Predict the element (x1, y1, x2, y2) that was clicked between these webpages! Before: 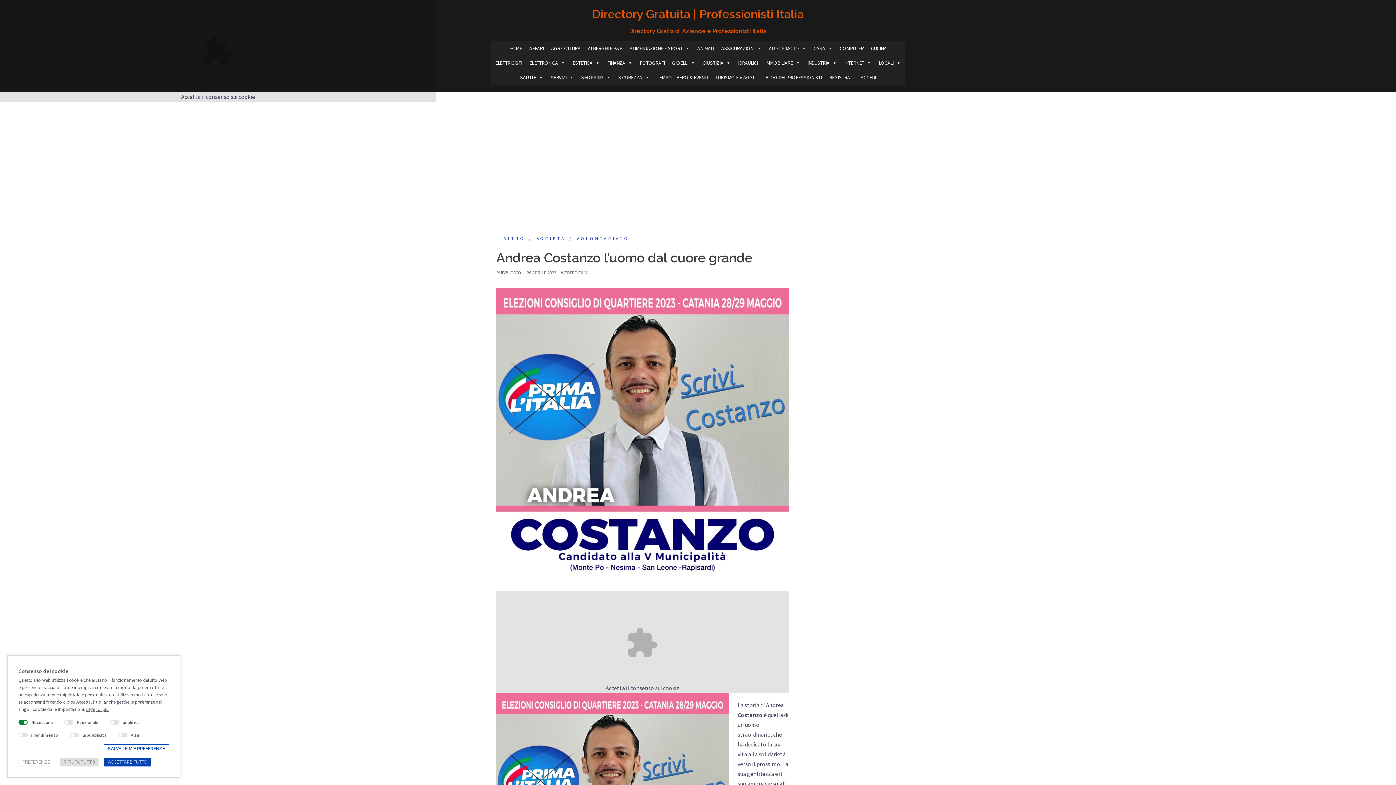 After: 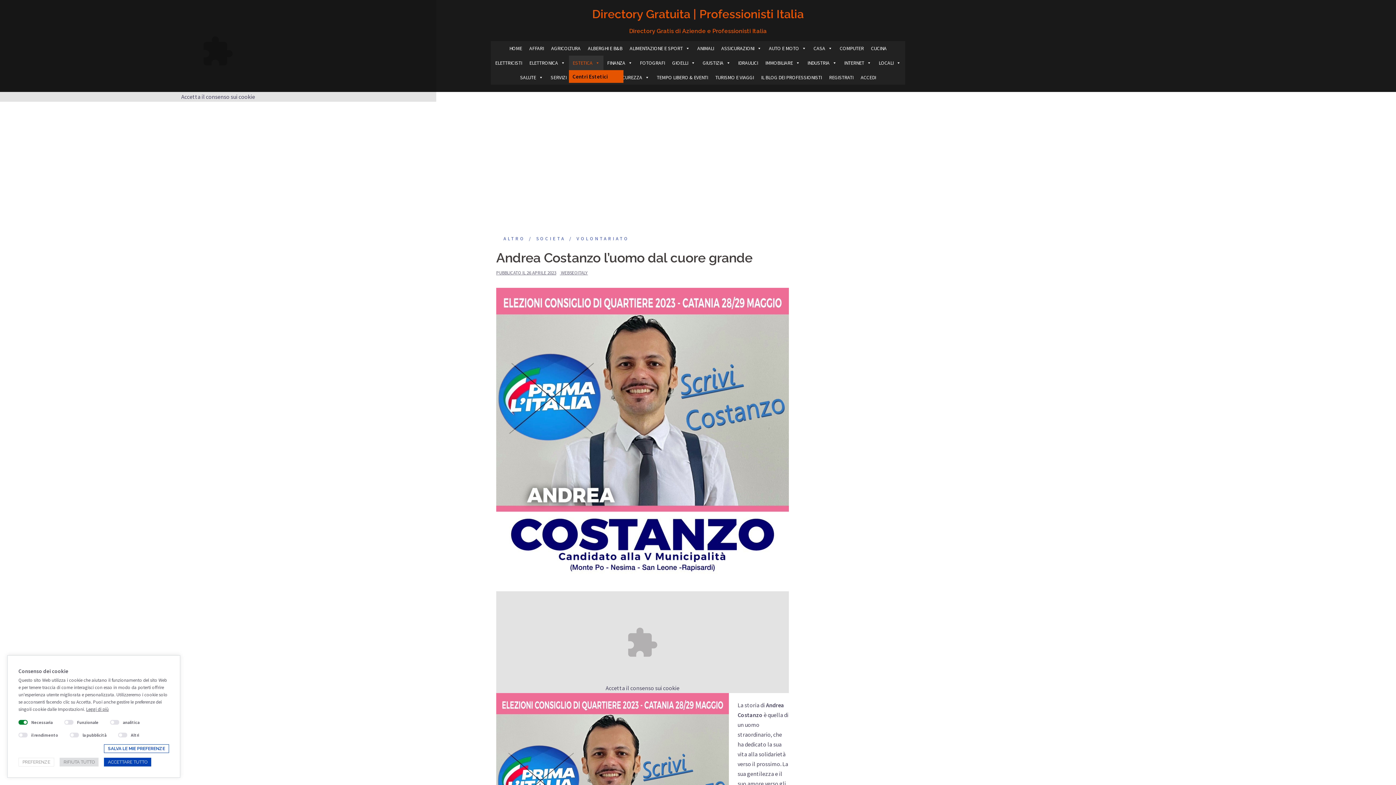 Action: label: ESTETICA bbox: (569, 55, 603, 70)